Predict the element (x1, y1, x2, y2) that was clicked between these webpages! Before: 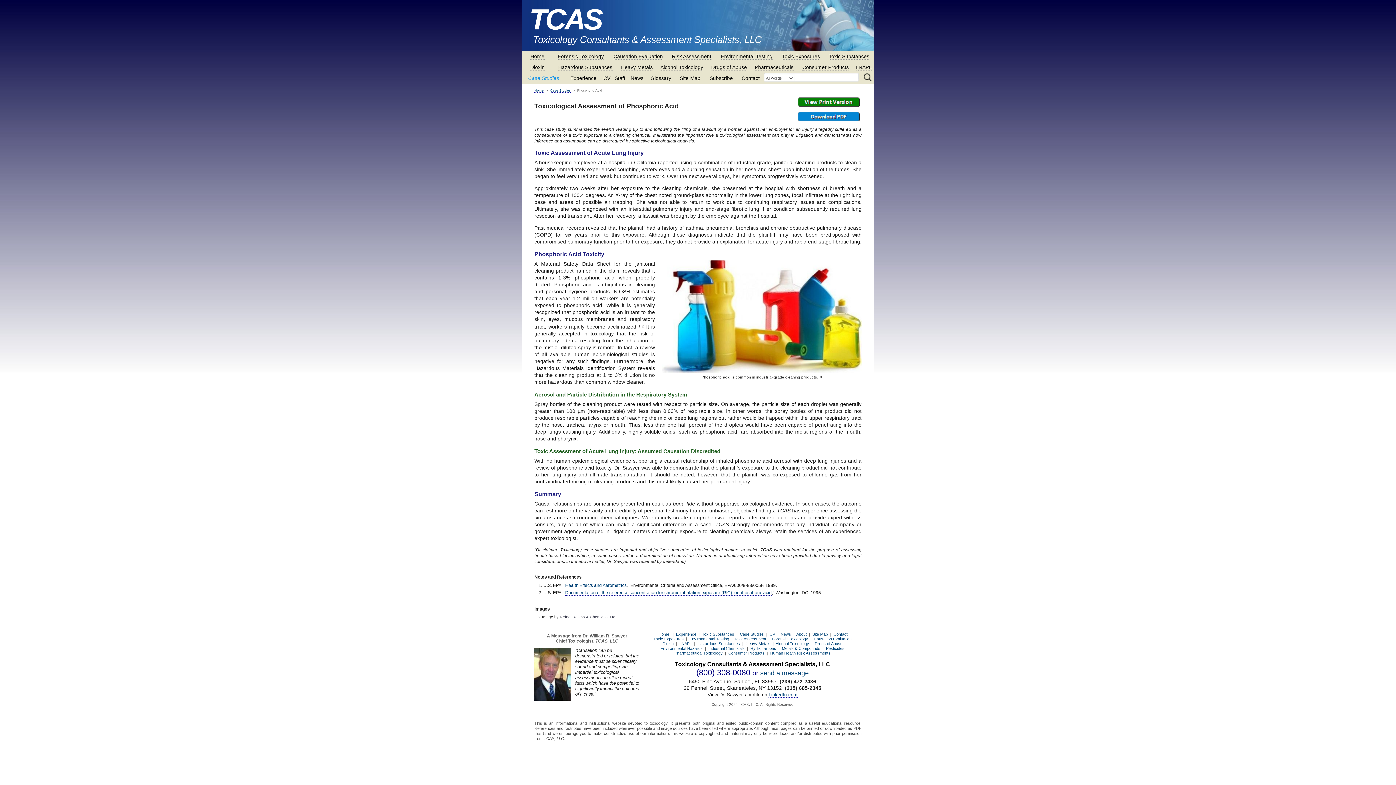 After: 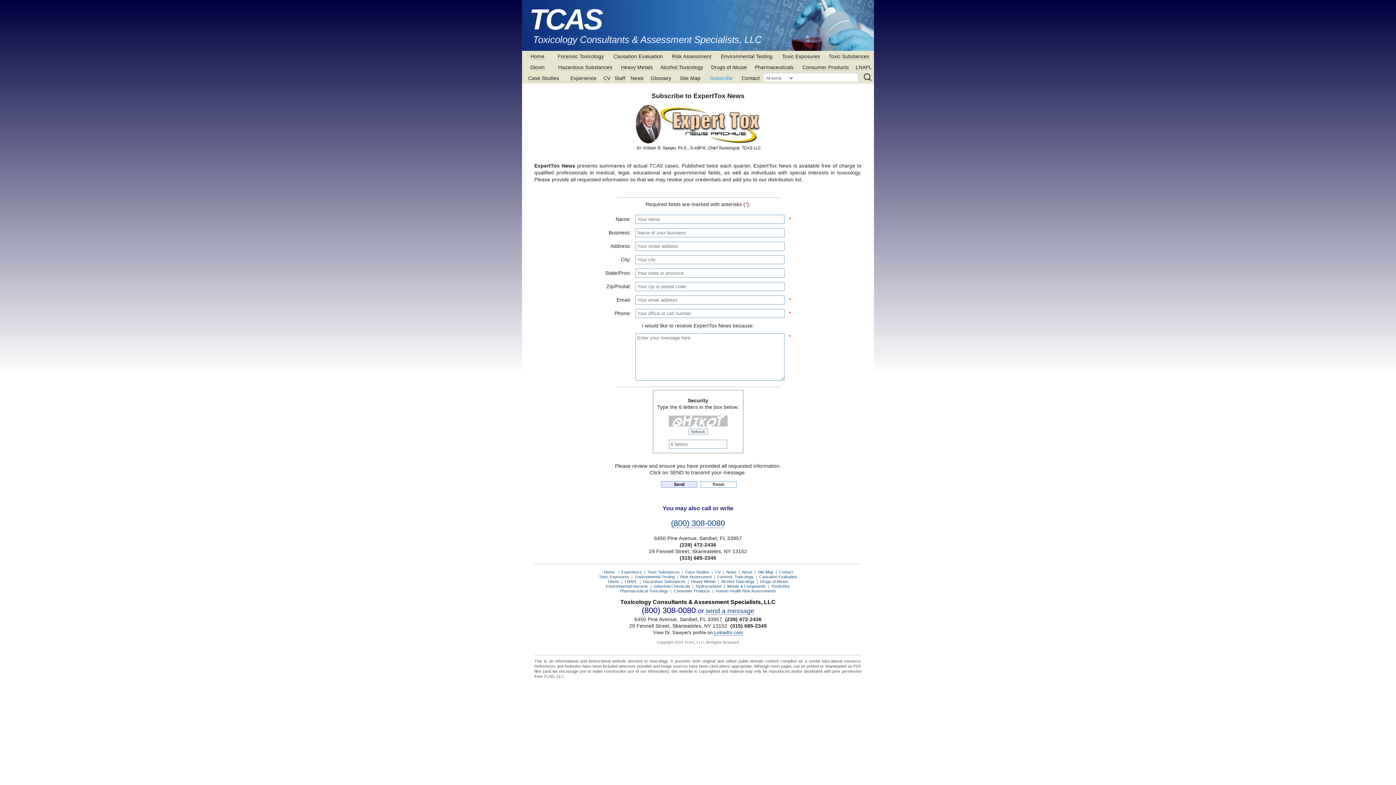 Action: bbox: (709, 75, 733, 81) label: Subscribe